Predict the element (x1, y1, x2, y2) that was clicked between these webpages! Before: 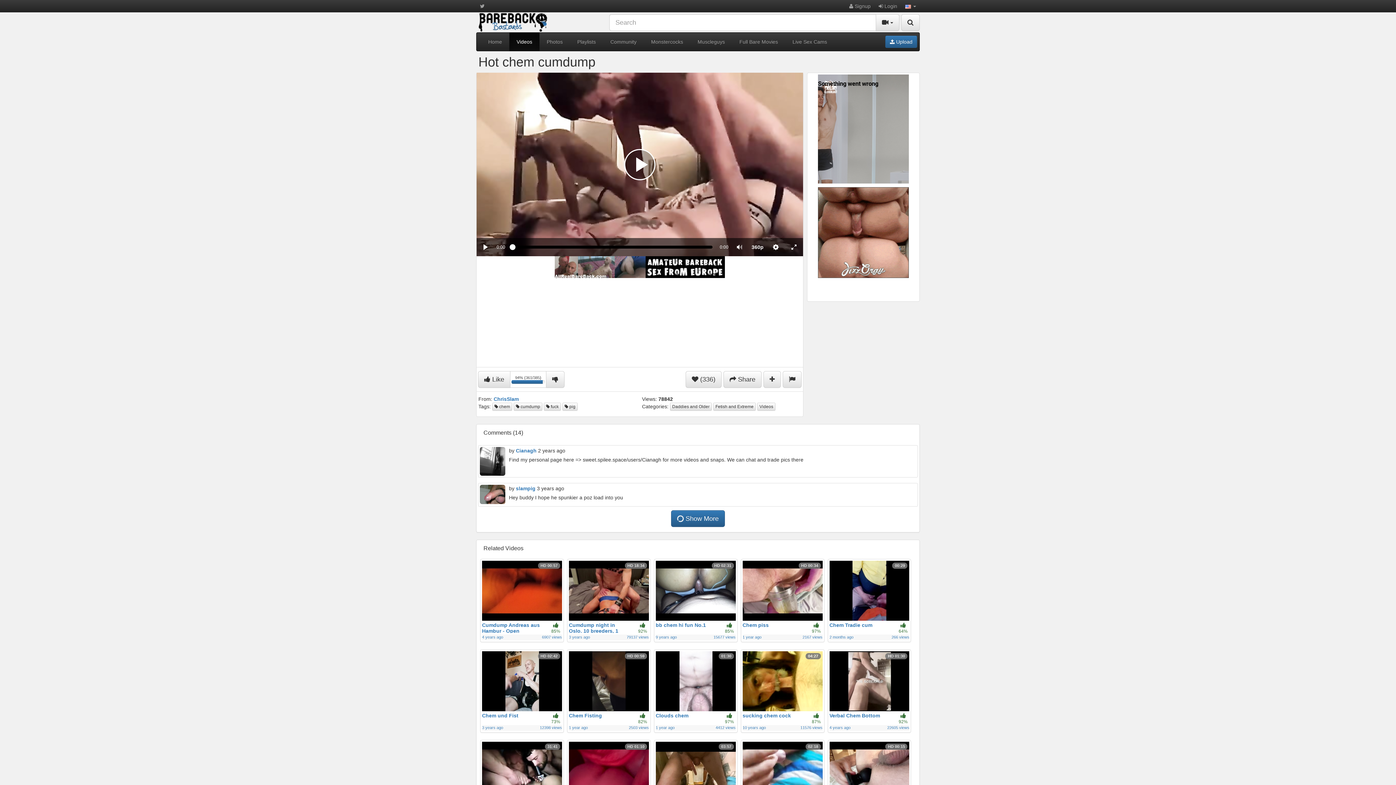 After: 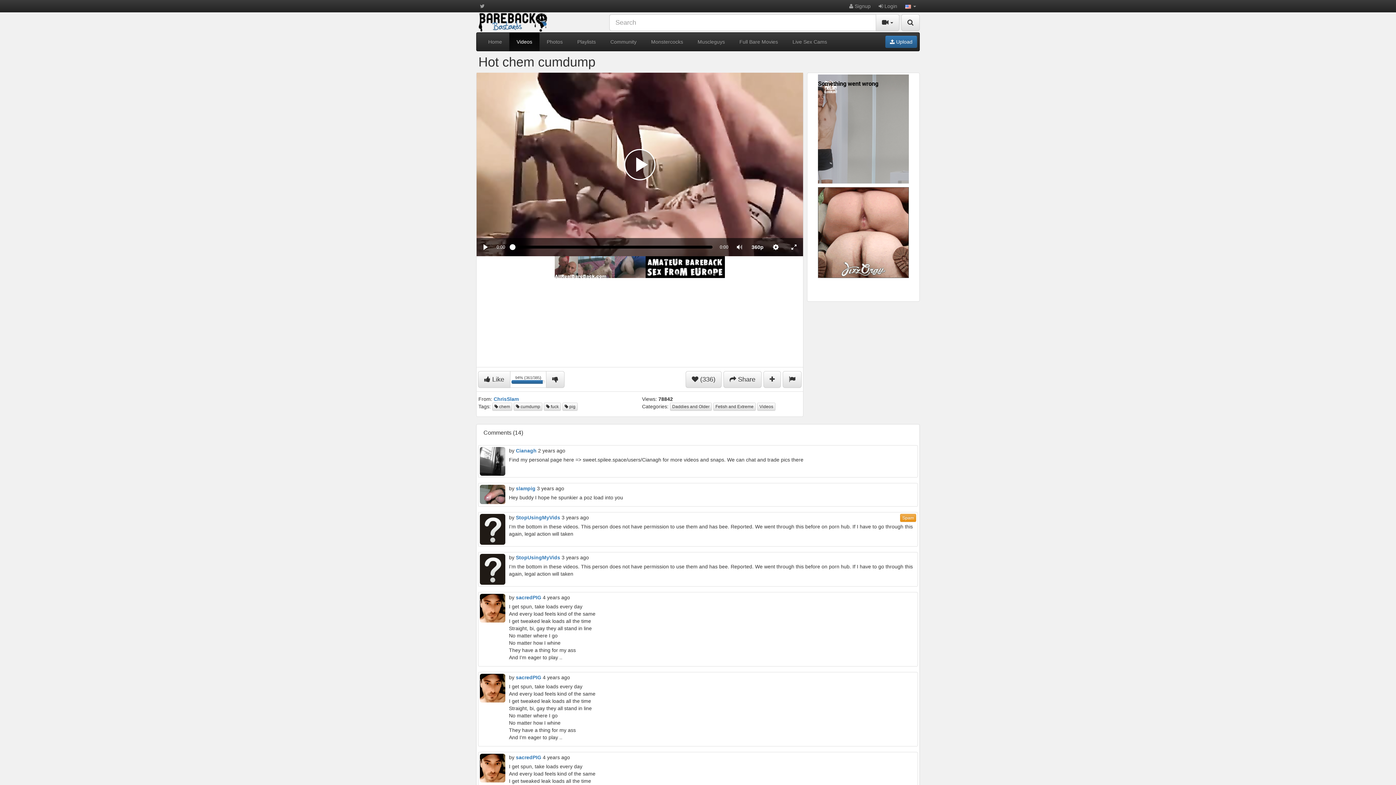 Action: label:  Show More bbox: (671, 510, 725, 527)